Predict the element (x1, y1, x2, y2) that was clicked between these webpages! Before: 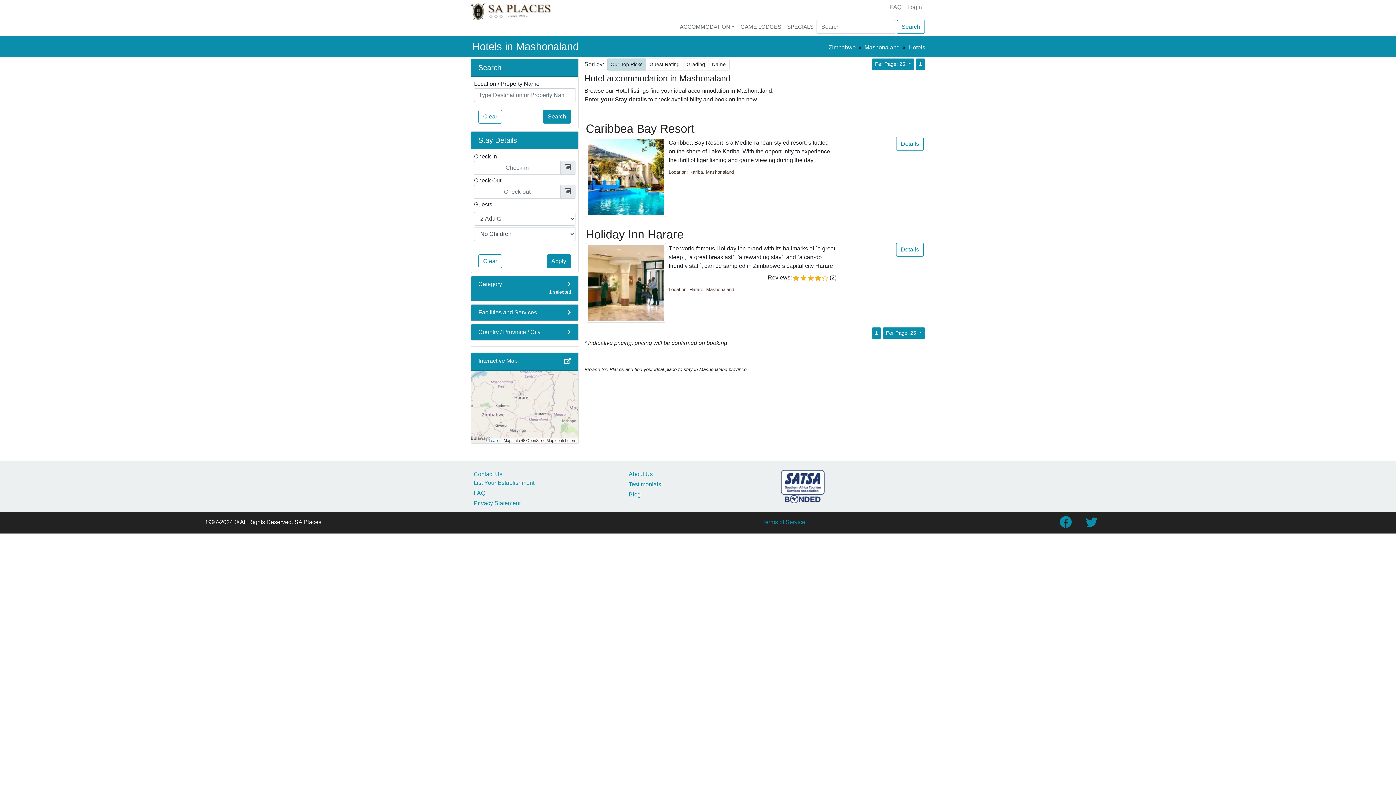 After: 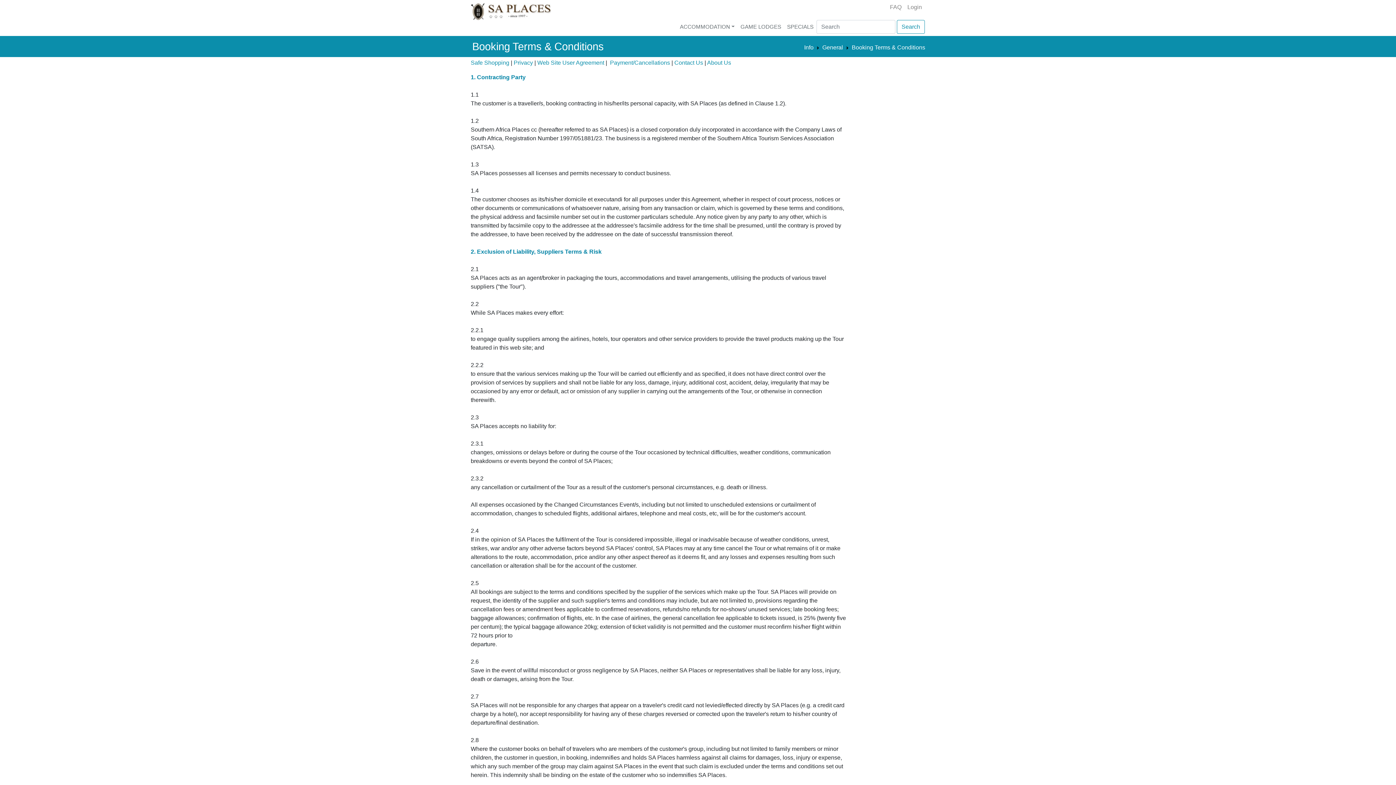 Action: bbox: (762, 519, 805, 525) label: Terms of Service